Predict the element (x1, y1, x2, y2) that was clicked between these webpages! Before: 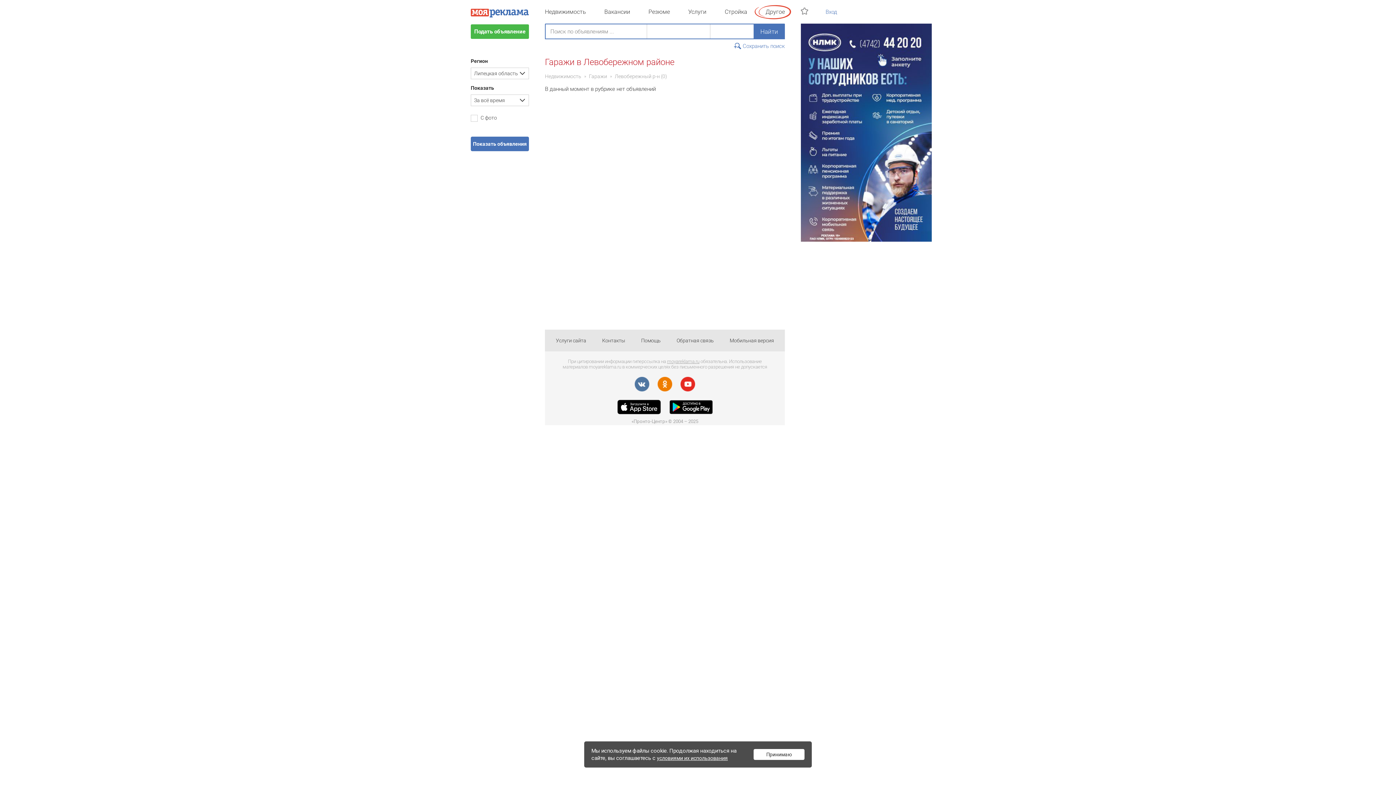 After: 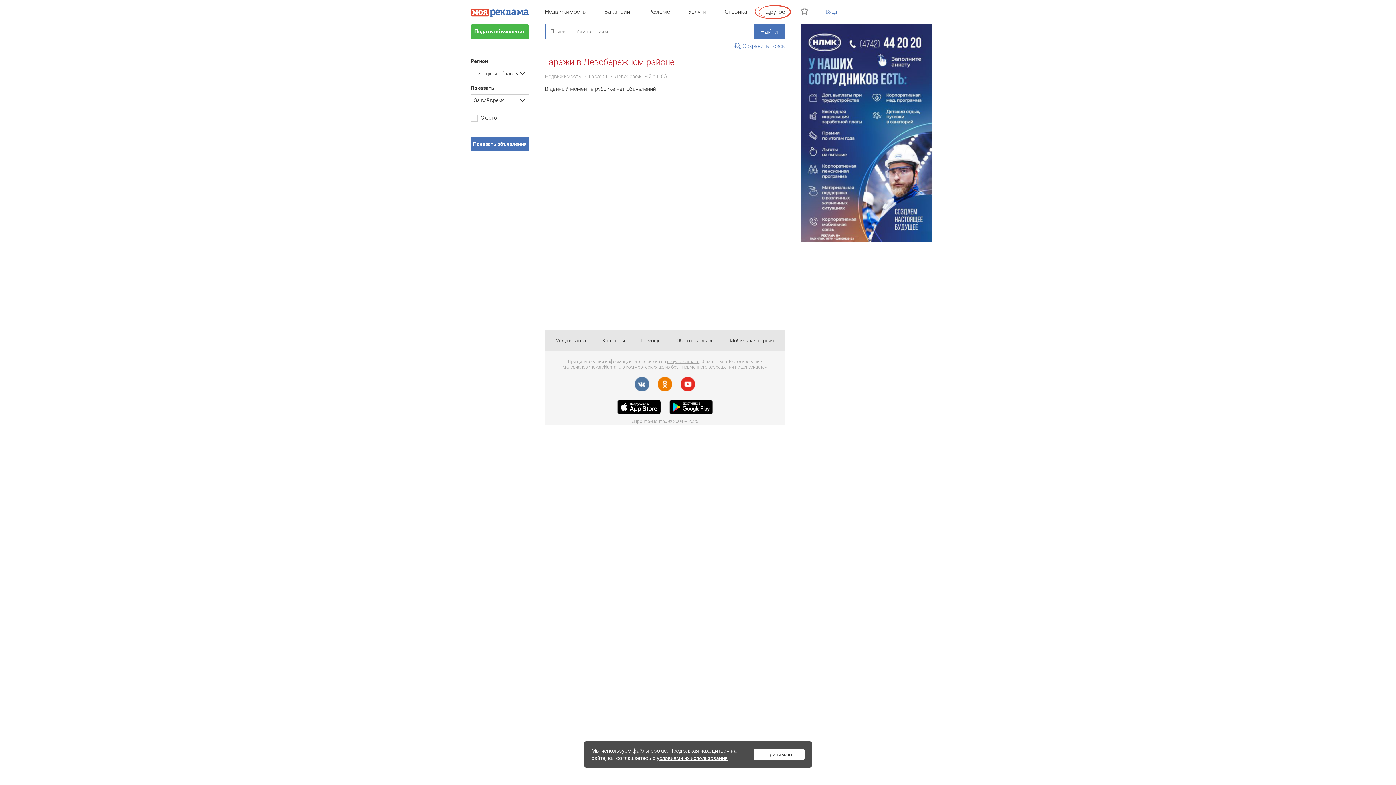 Action: bbox: (680, 386, 695, 392)